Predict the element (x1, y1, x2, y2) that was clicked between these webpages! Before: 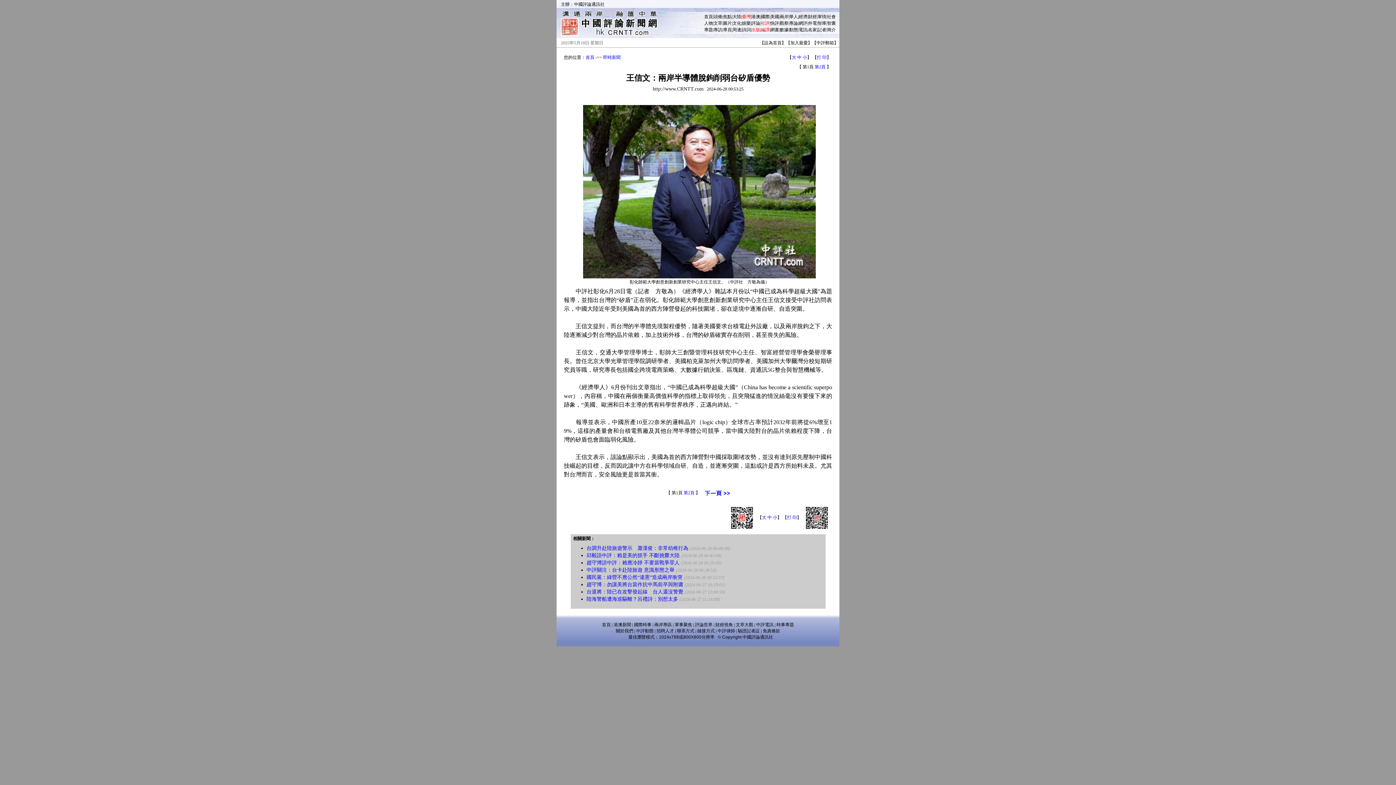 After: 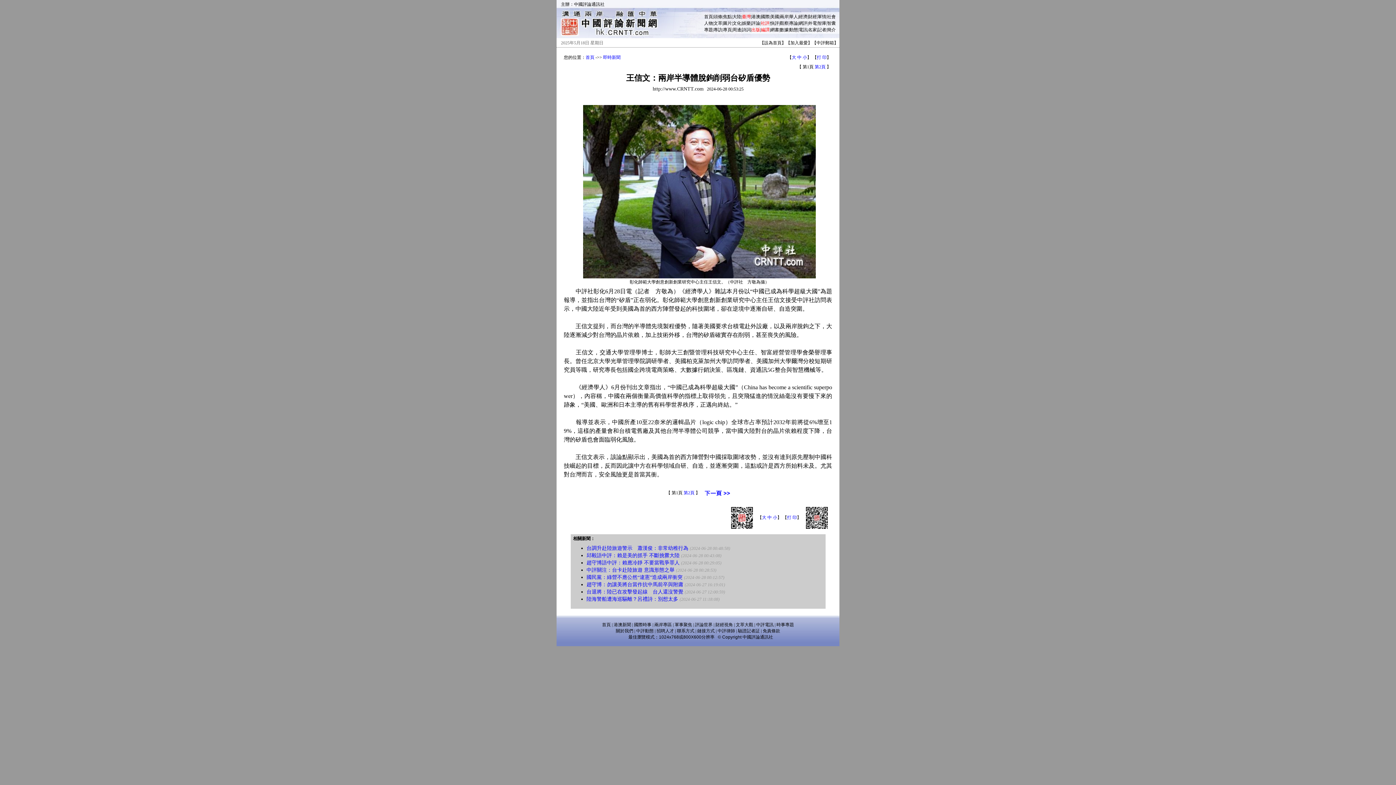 Action: label: 專論 bbox: (789, 20, 798, 25)